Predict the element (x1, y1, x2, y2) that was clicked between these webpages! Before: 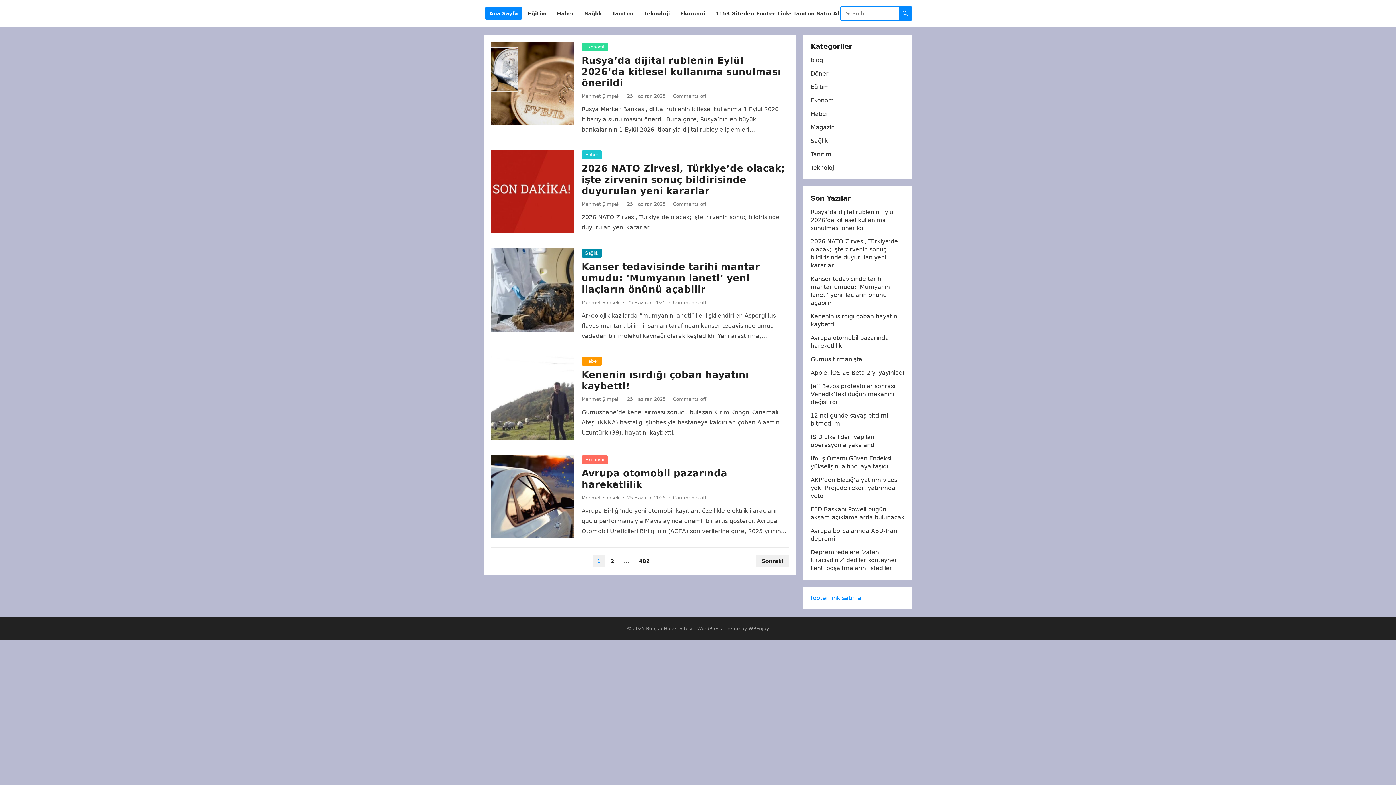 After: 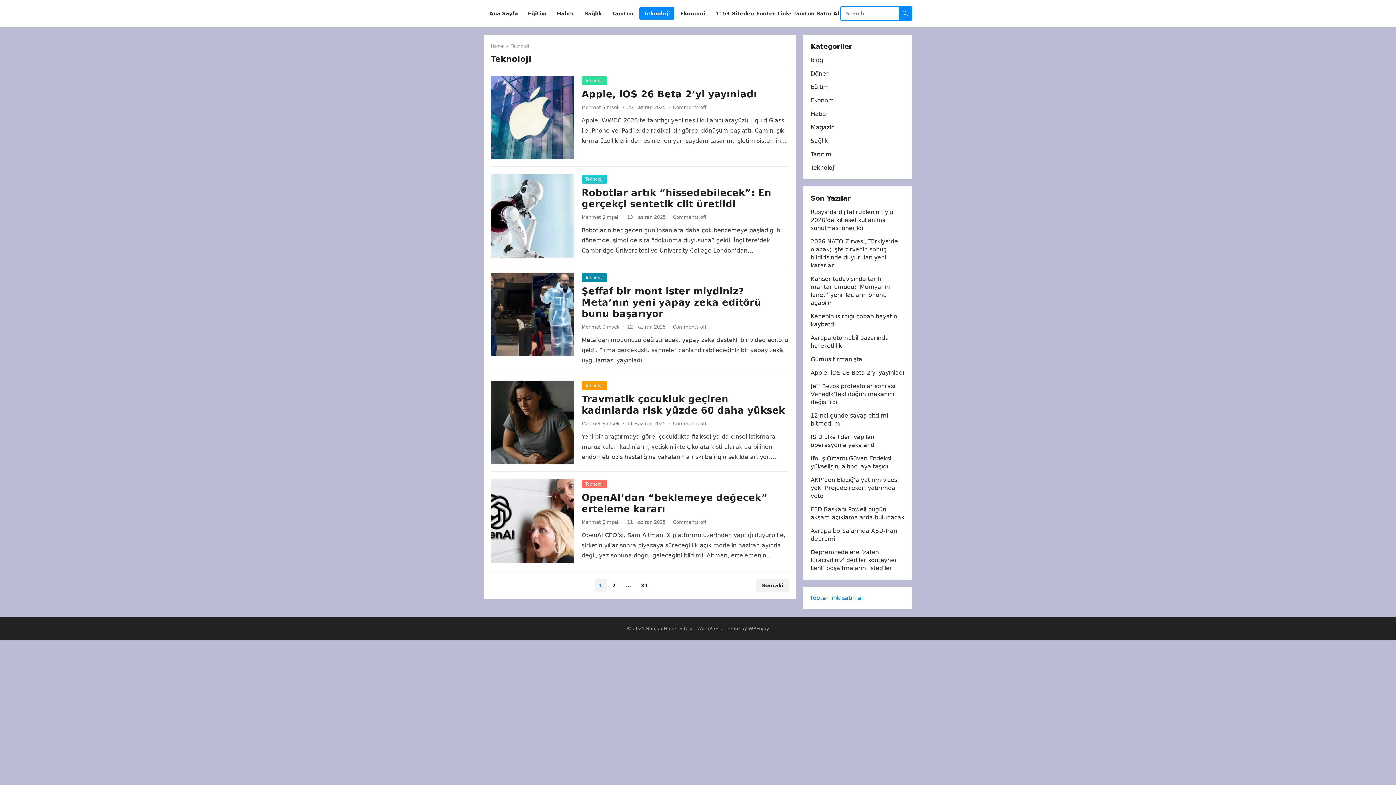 Action: label: Teknoloji bbox: (639, 0, 674, 27)